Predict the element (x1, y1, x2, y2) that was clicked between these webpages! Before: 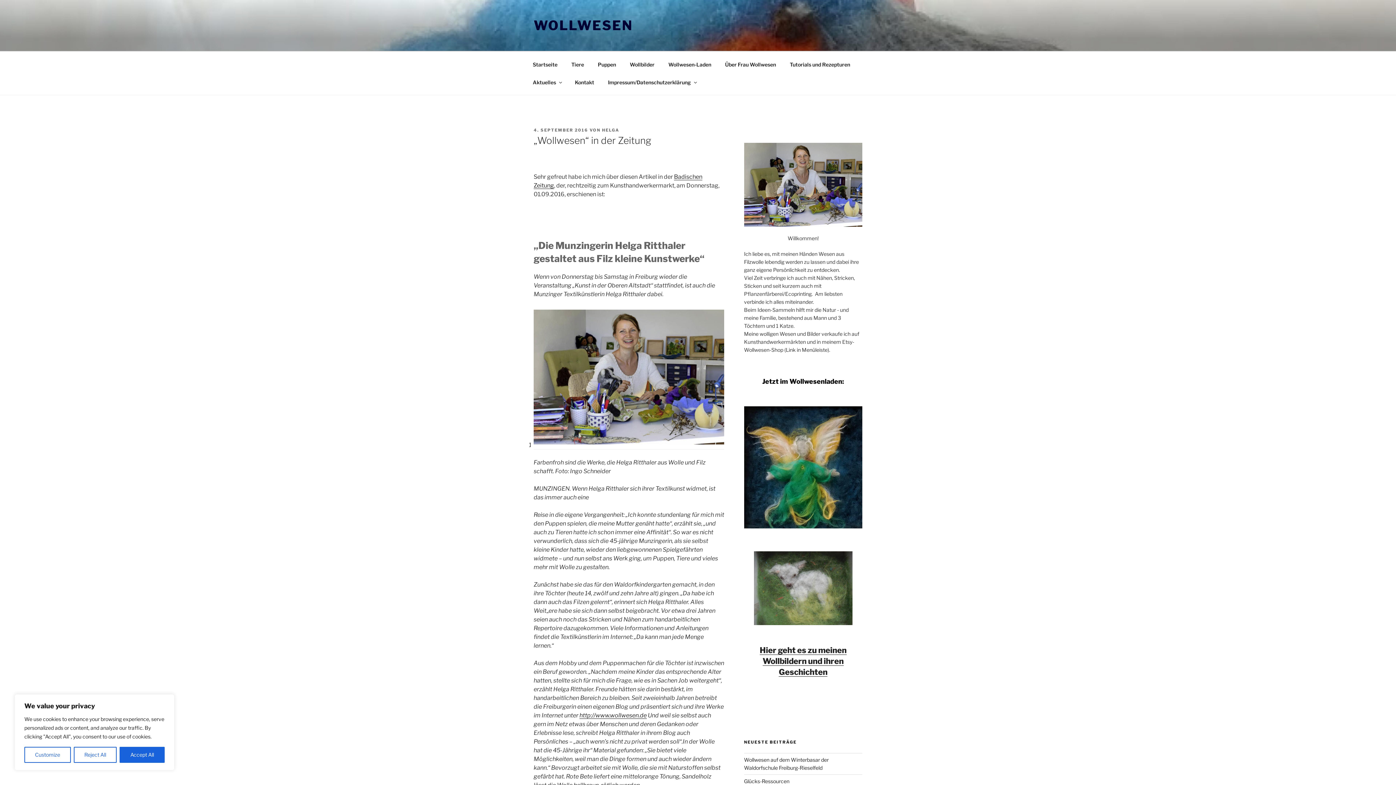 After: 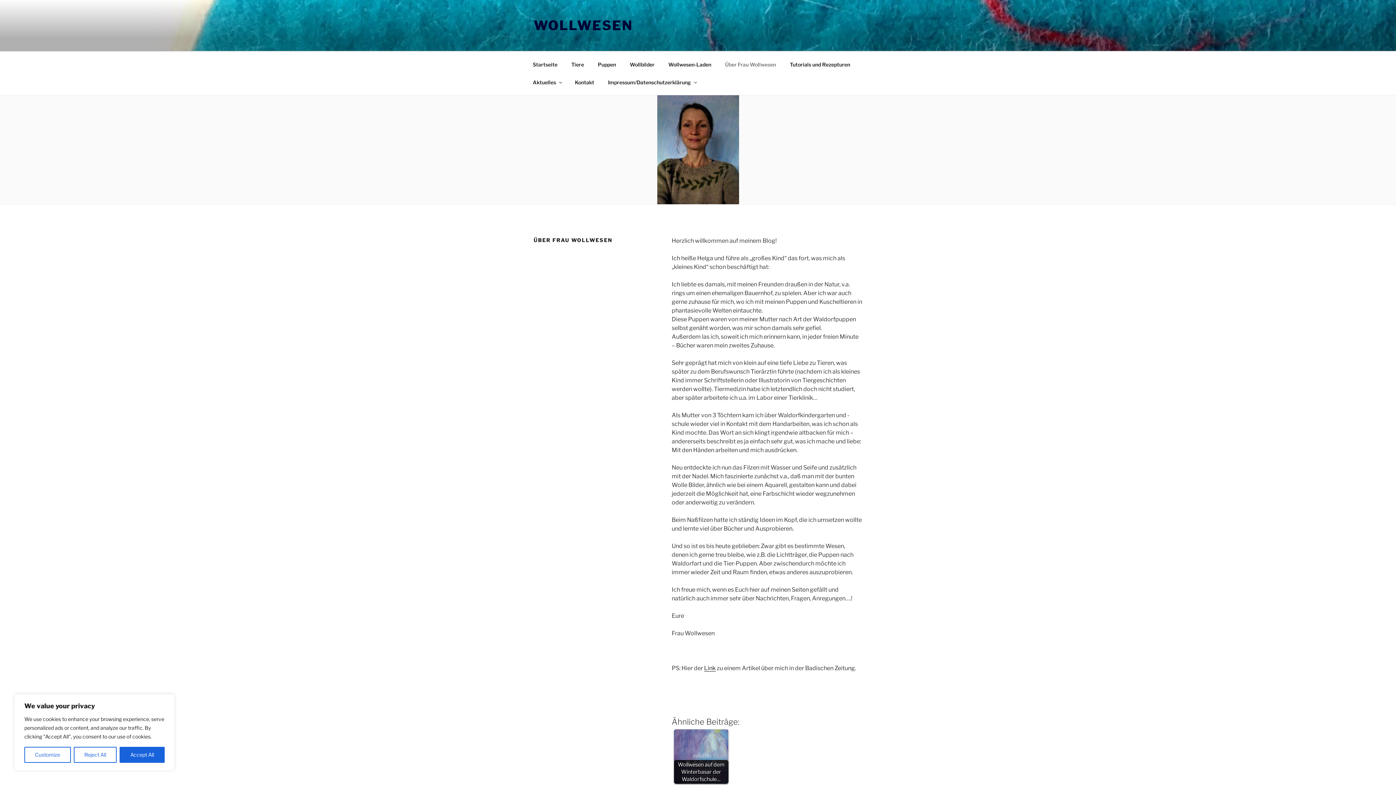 Action: bbox: (718, 55, 782, 73) label: Über Frau Wollwesen